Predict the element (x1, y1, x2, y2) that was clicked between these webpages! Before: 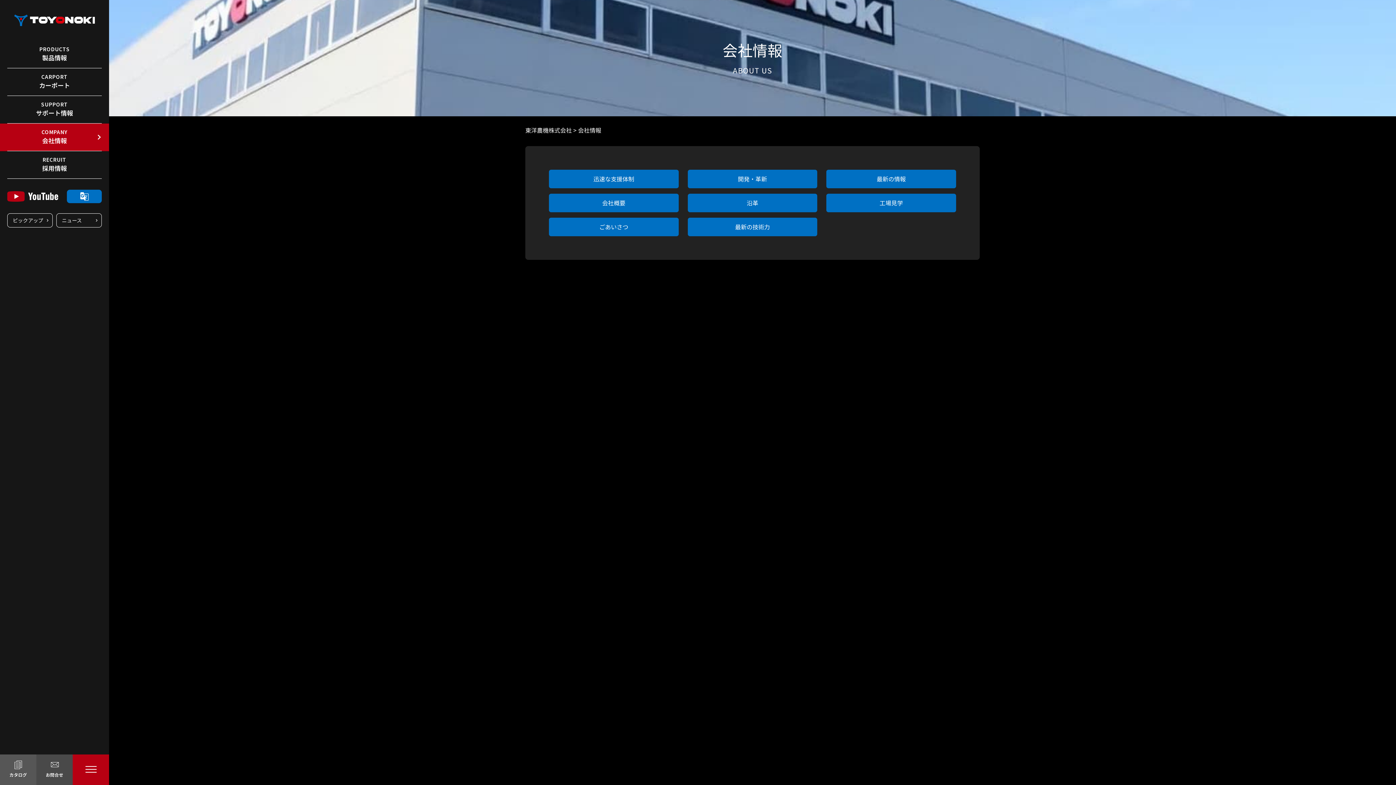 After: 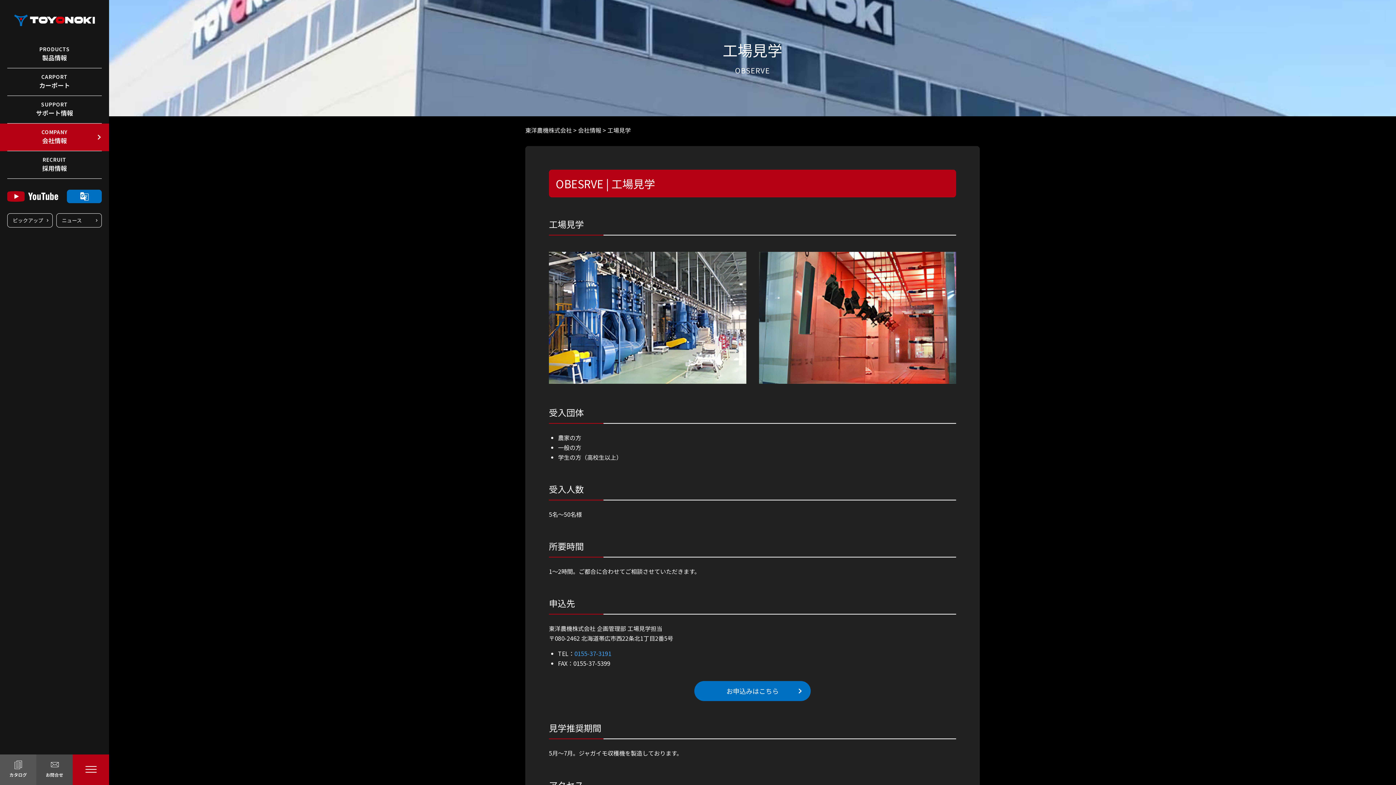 Action: bbox: (826, 193, 956, 212) label: 工場見学